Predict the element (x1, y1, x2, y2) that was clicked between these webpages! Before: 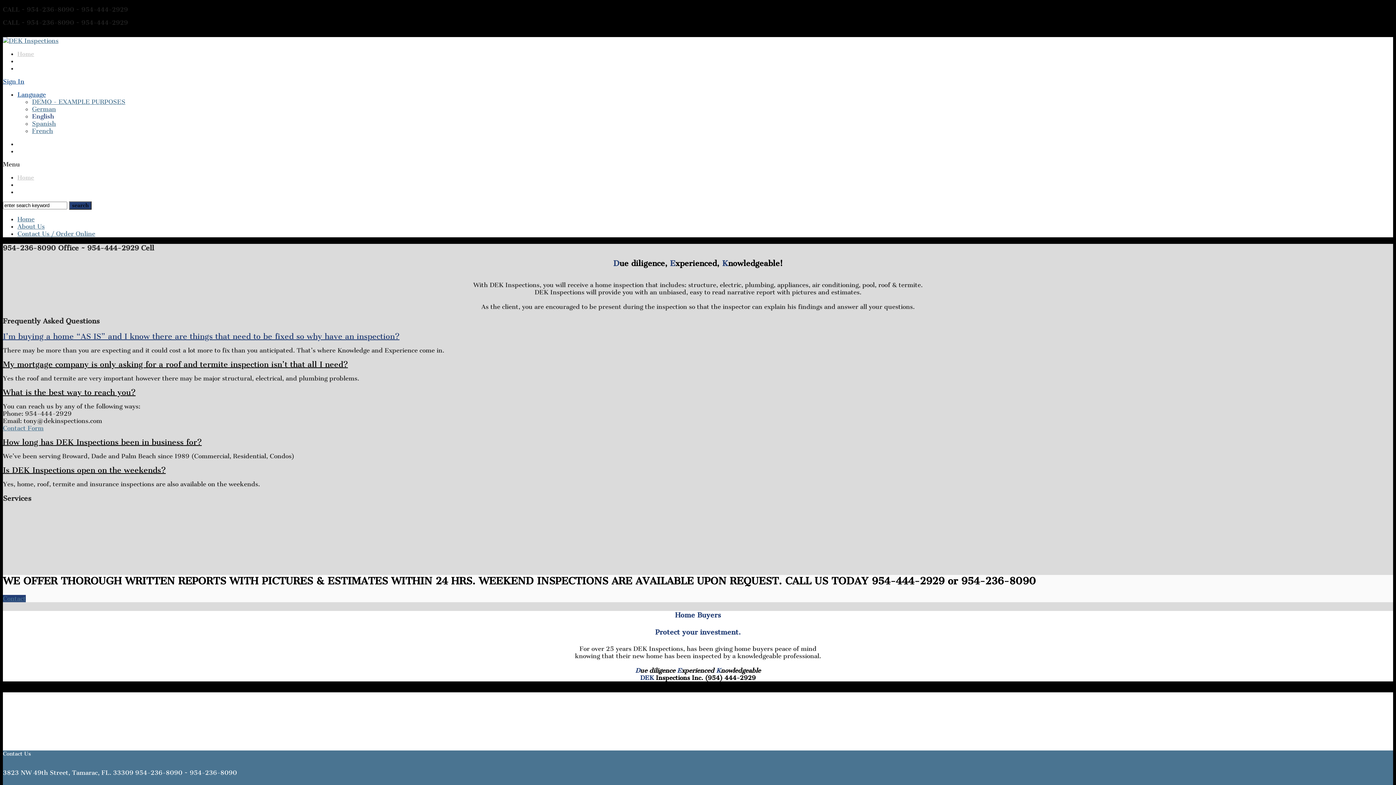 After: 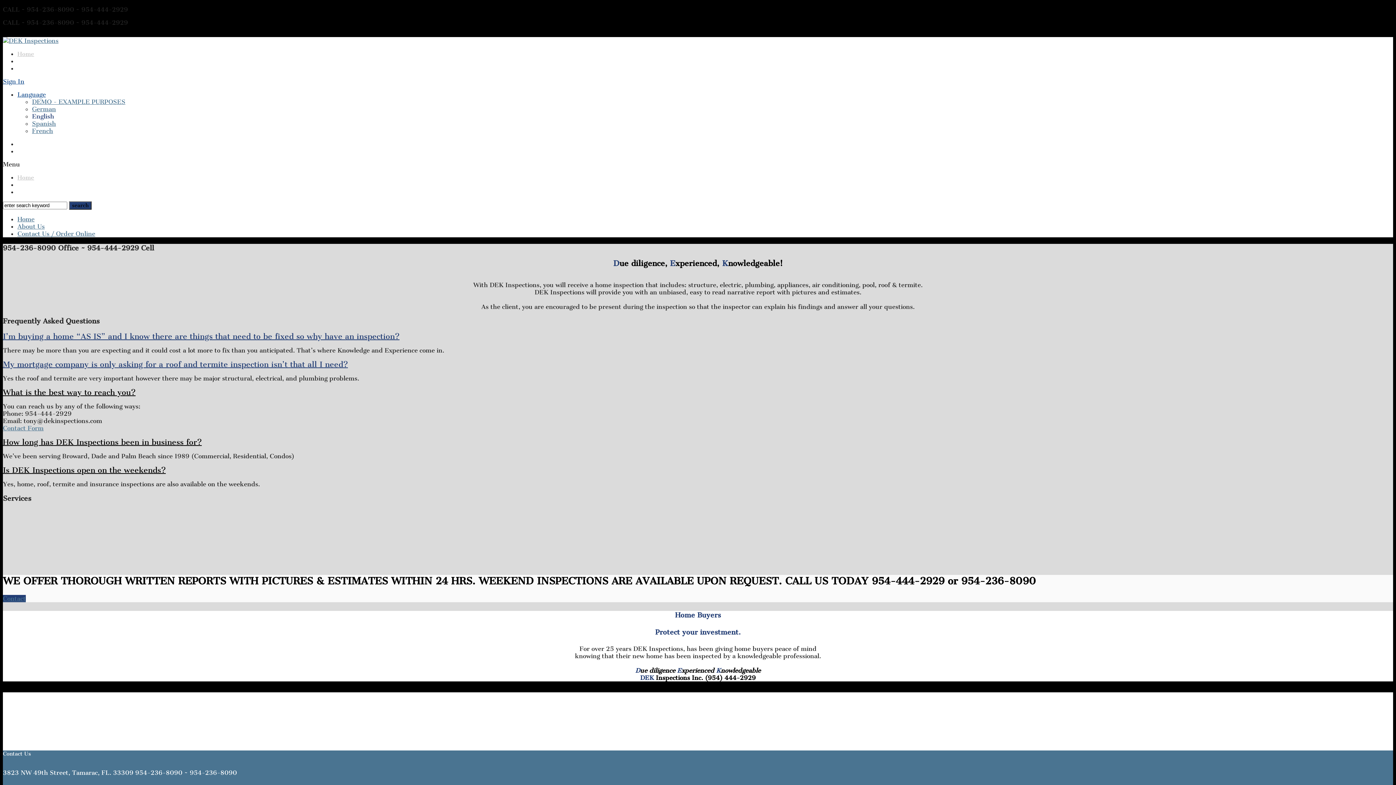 Action: label: My mortgage company is only asking for a roof and termite inspection isn’t that all I need? bbox: (2, 359, 348, 368)